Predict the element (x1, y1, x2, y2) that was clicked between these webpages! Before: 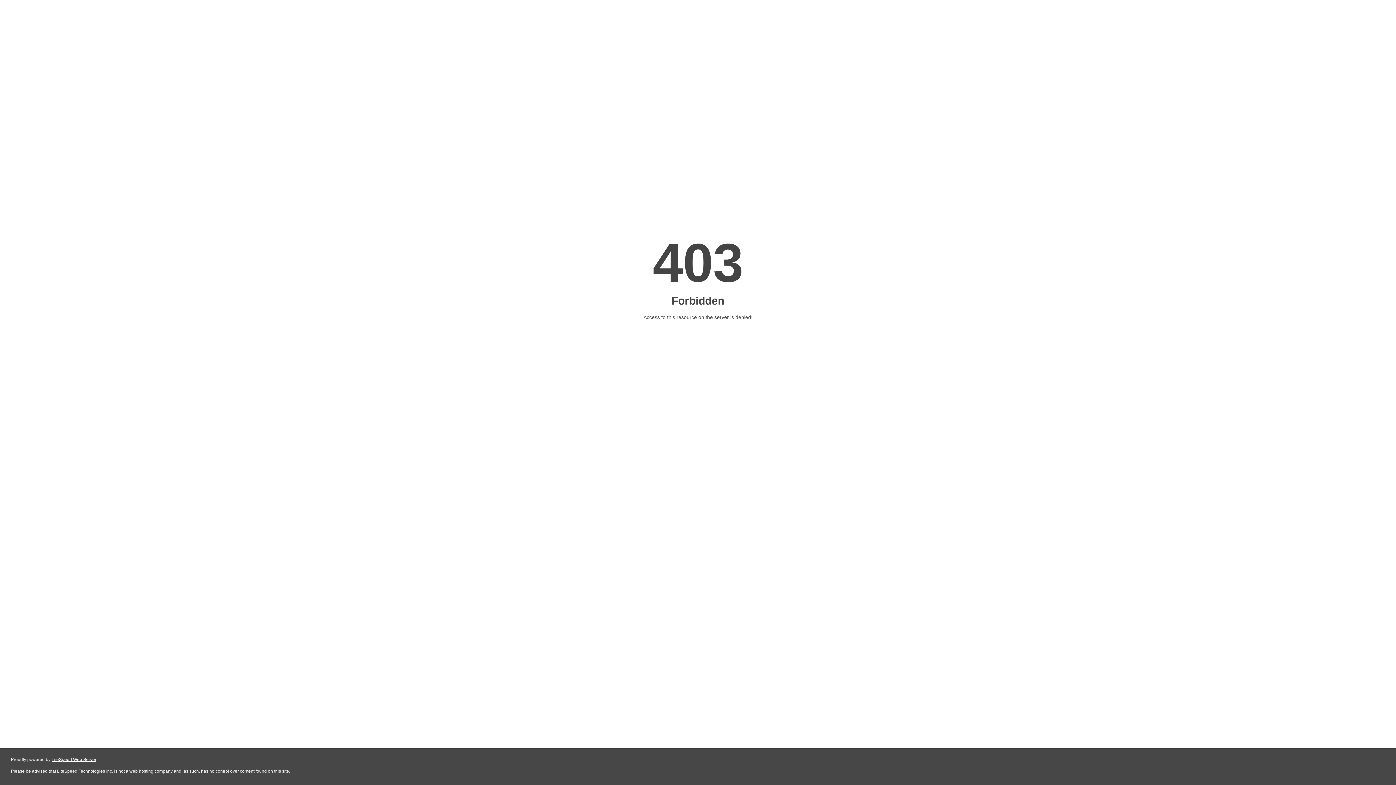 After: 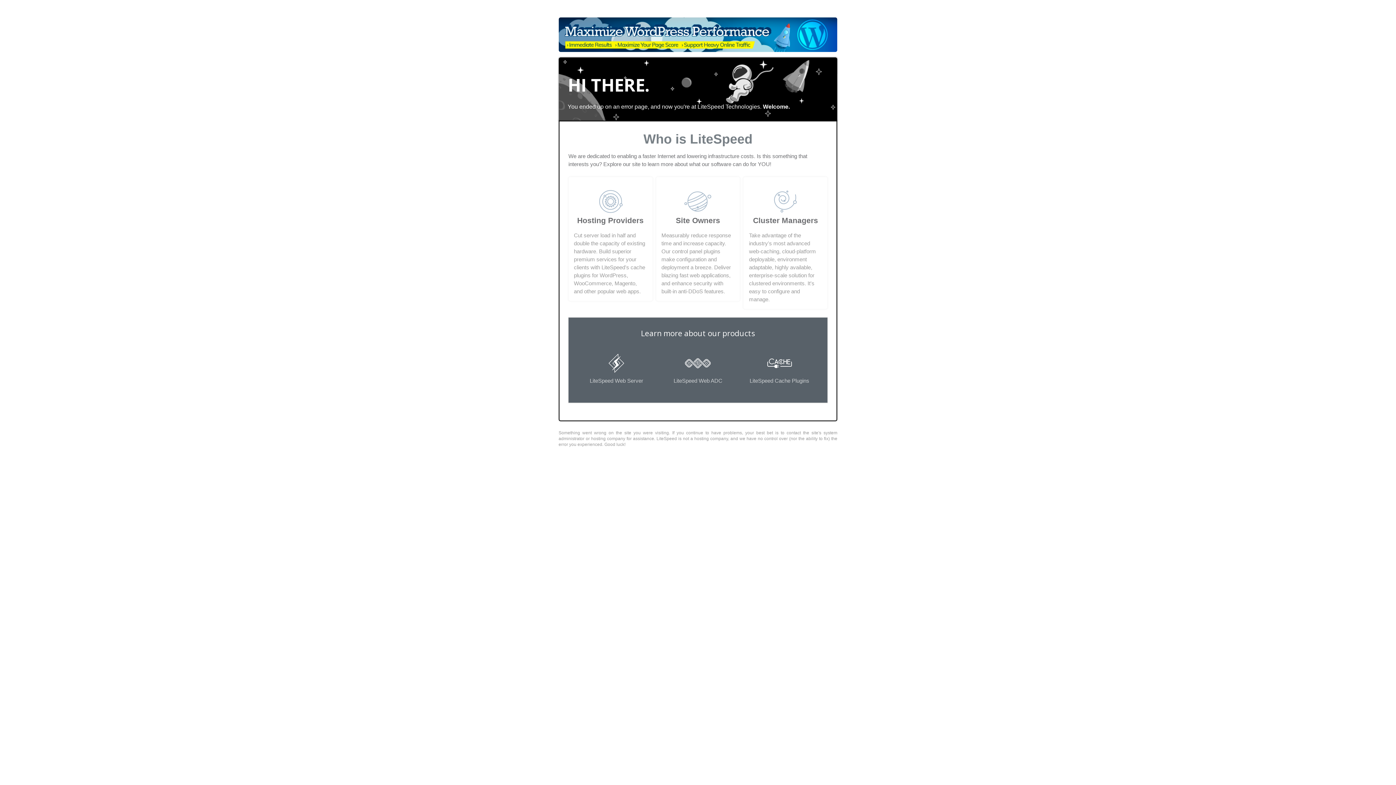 Action: bbox: (51, 757, 96, 762) label: LiteSpeed Web Server